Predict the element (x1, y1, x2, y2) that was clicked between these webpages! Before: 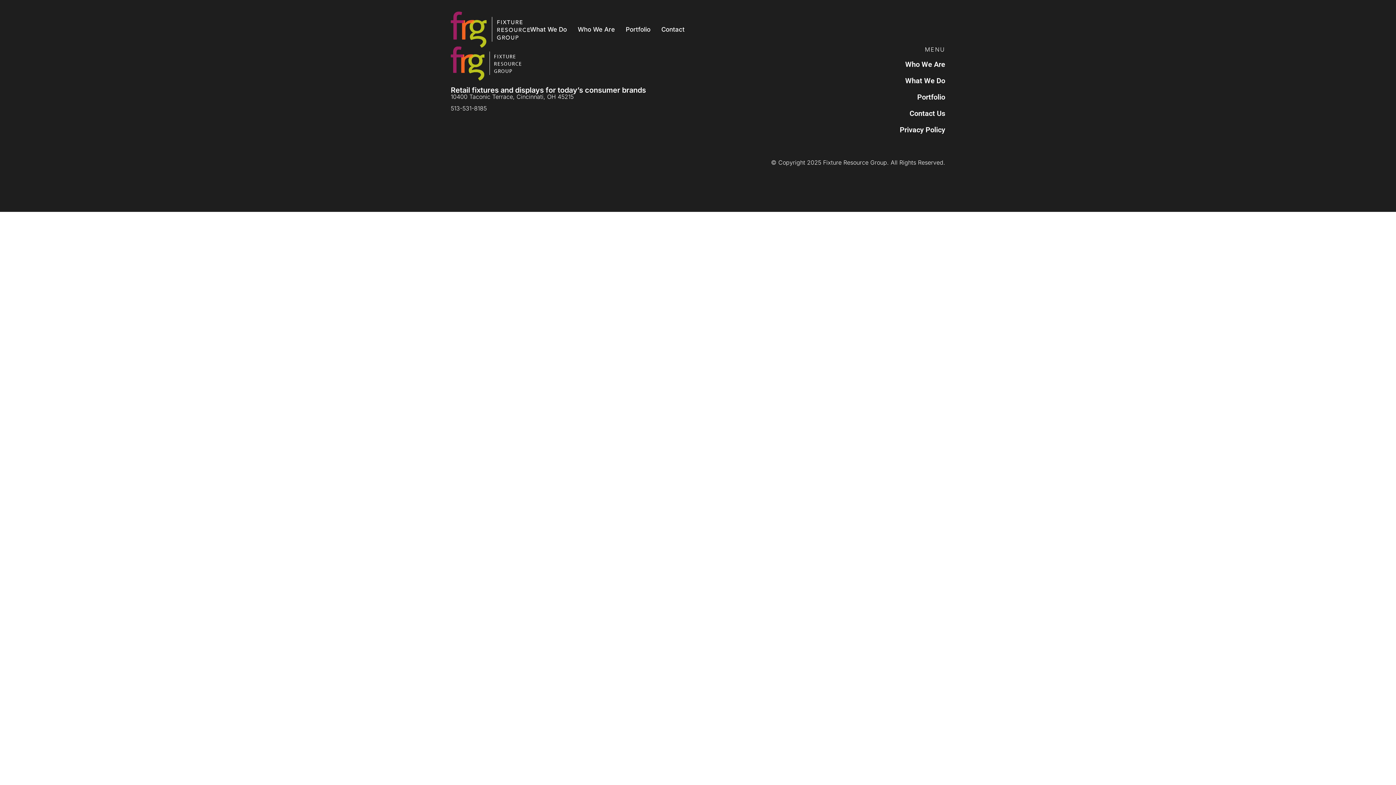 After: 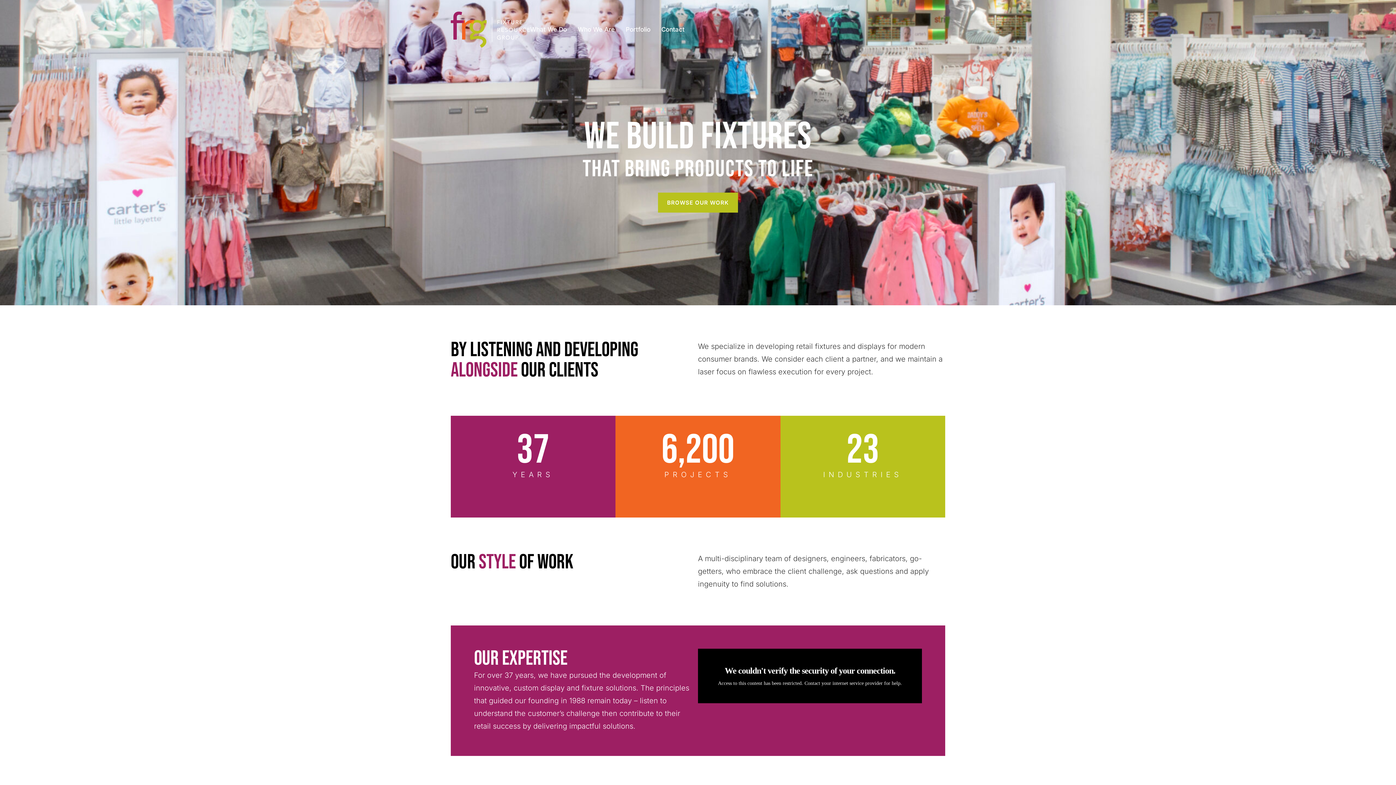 Action: bbox: (450, 11, 530, 47)